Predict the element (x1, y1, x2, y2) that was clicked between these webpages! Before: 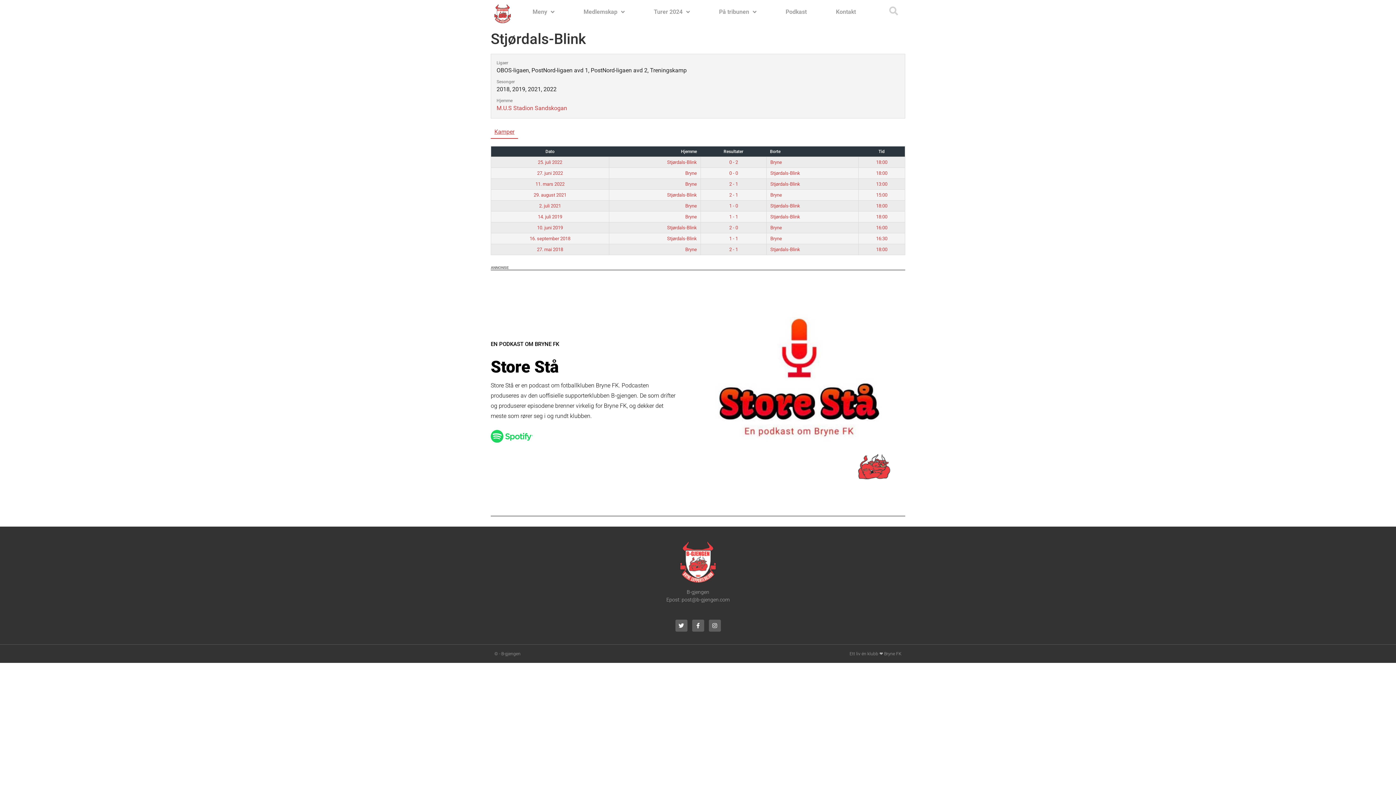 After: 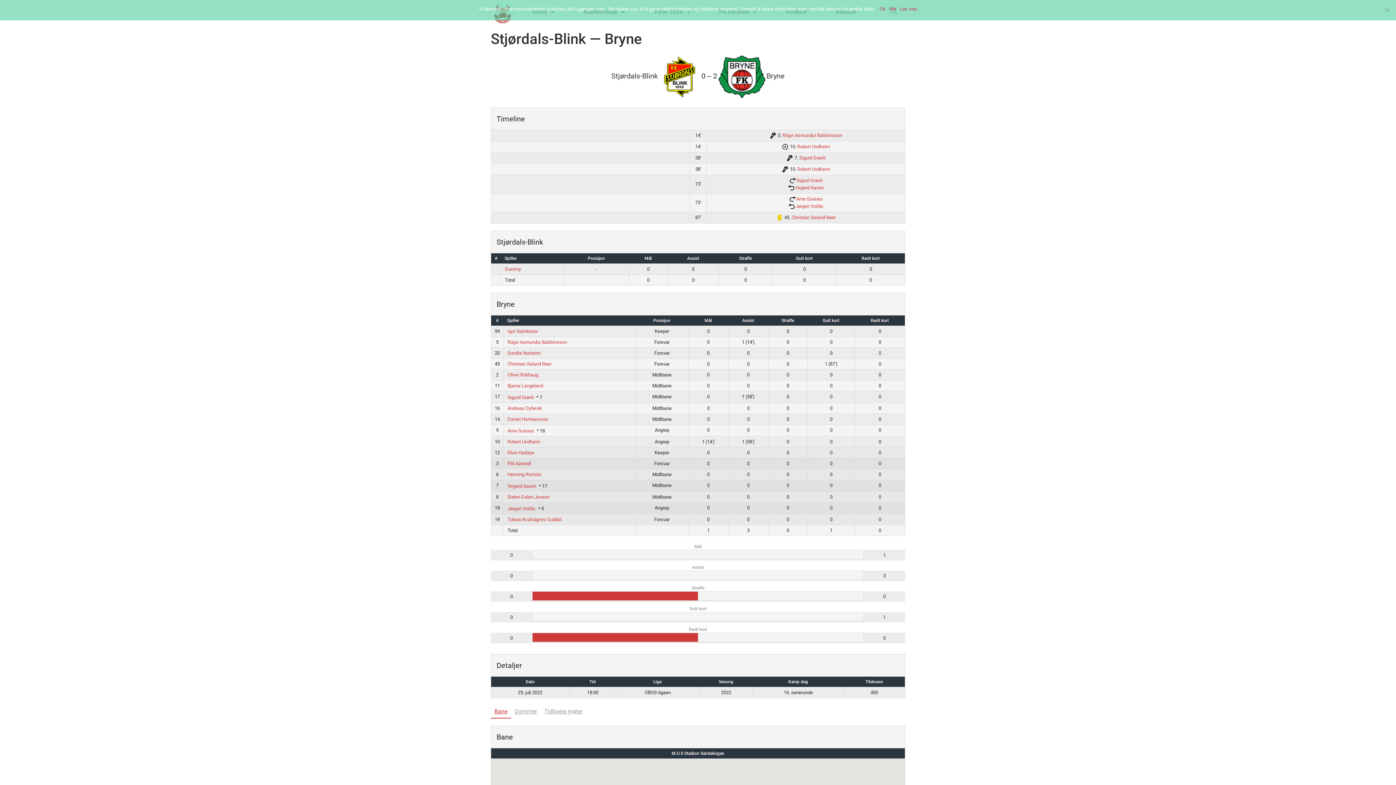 Action: label: 25. juli 2022 bbox: (538, 159, 562, 165)